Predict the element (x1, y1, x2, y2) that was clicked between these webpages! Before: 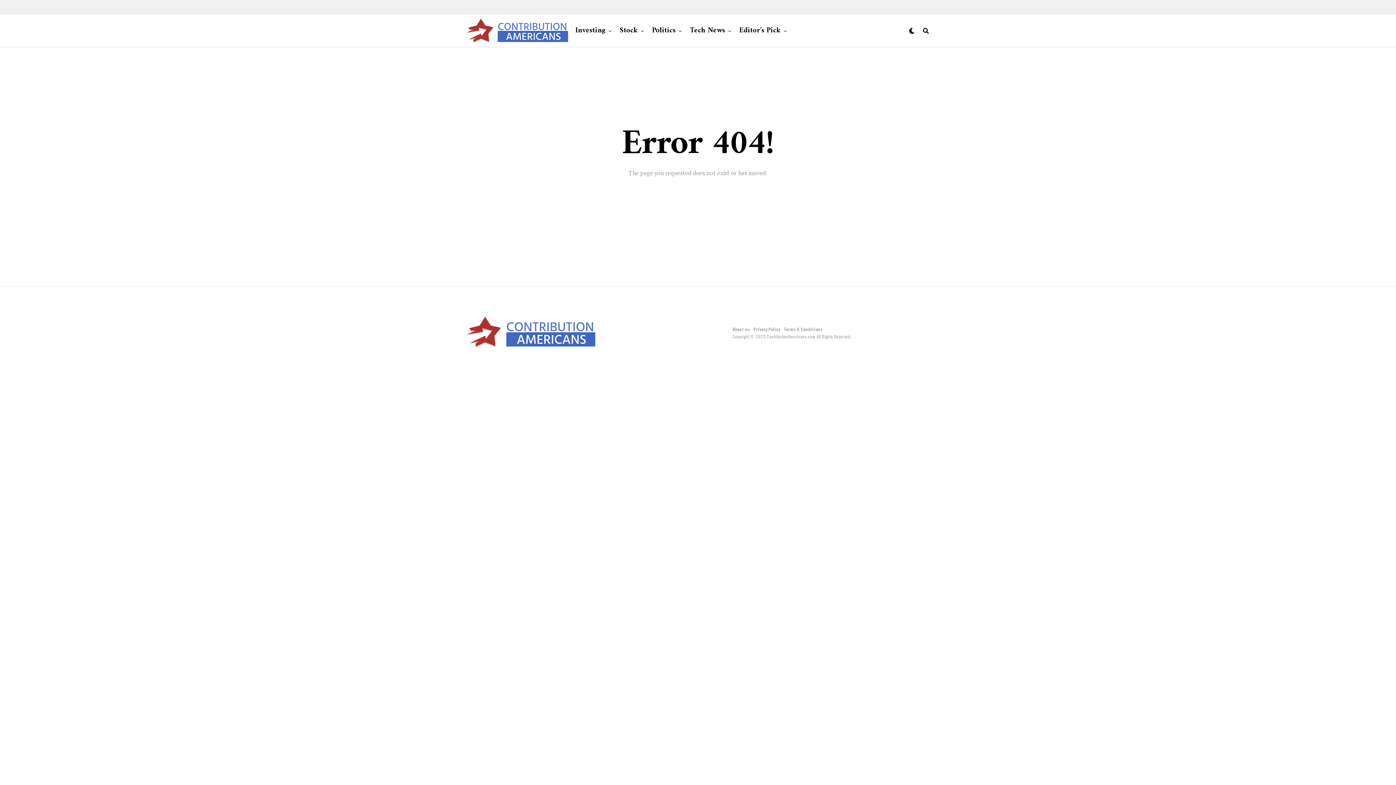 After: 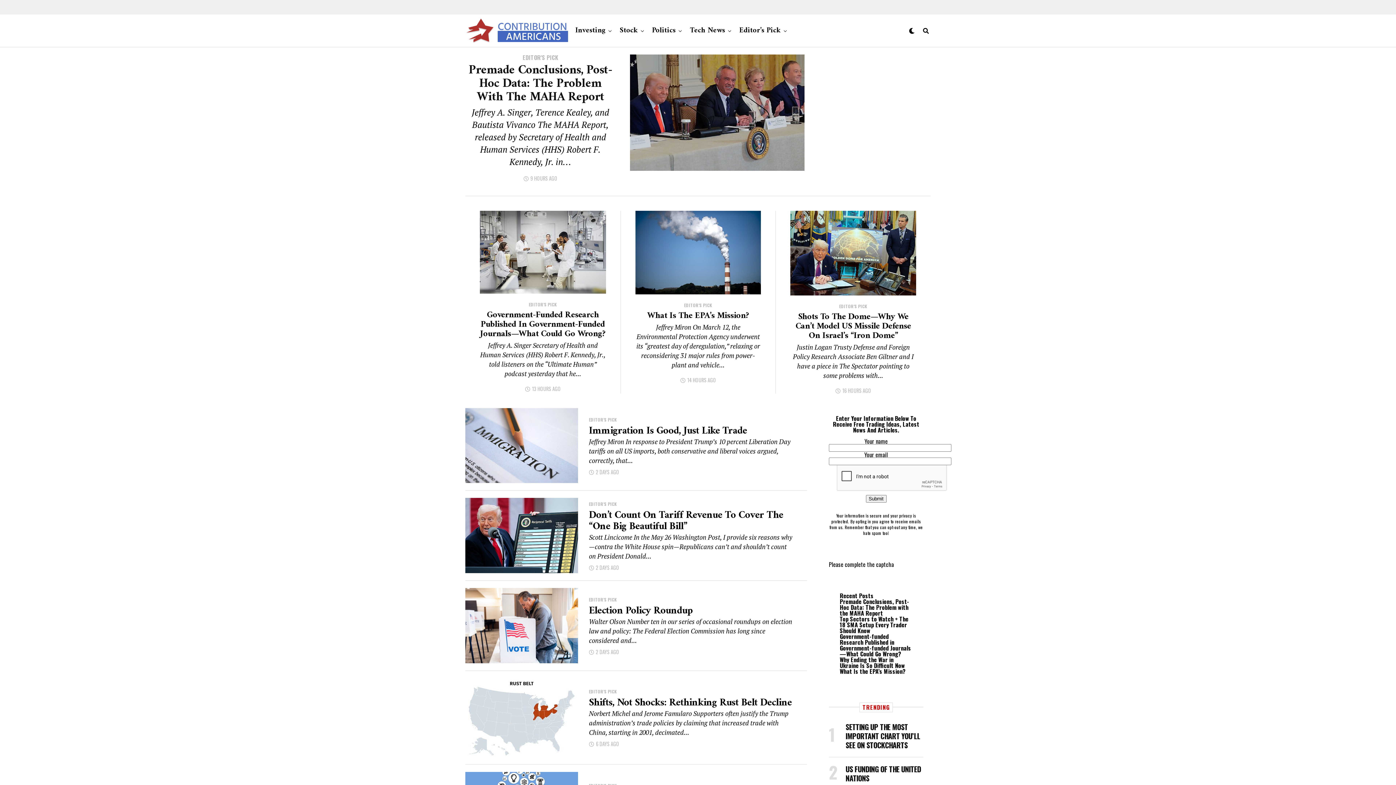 Action: label: Investing bbox: (575, 14, 609, 47)